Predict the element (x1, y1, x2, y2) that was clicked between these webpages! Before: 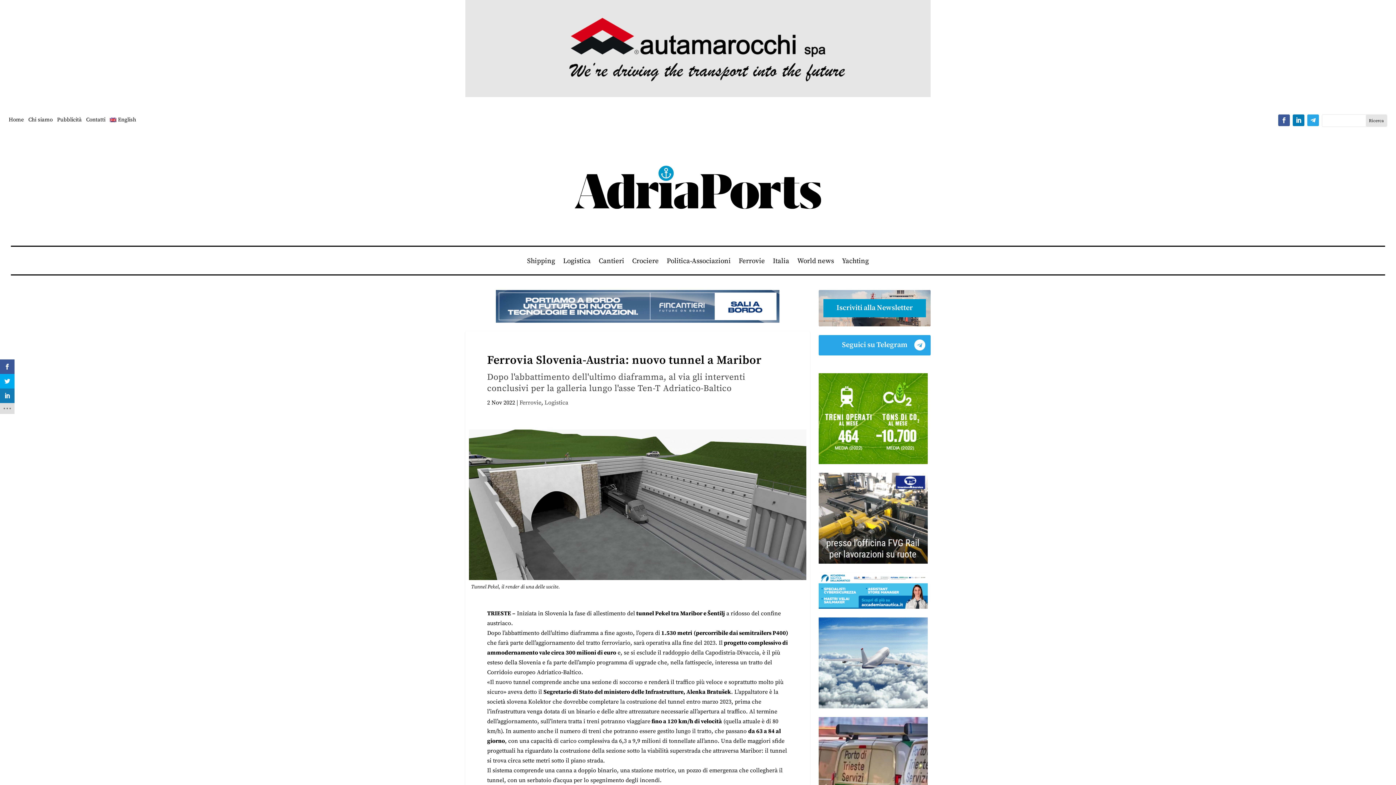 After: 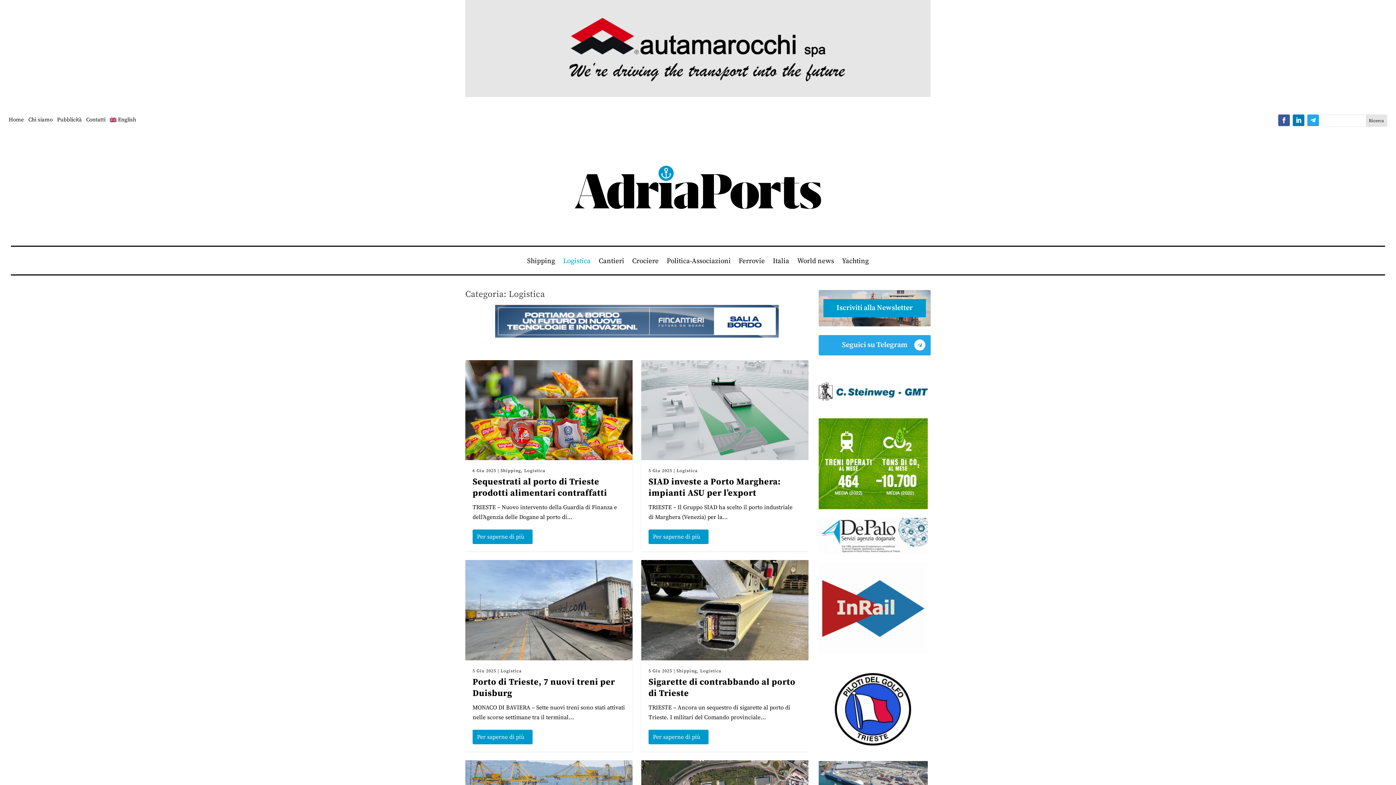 Action: bbox: (563, 258, 590, 274) label: Logistica